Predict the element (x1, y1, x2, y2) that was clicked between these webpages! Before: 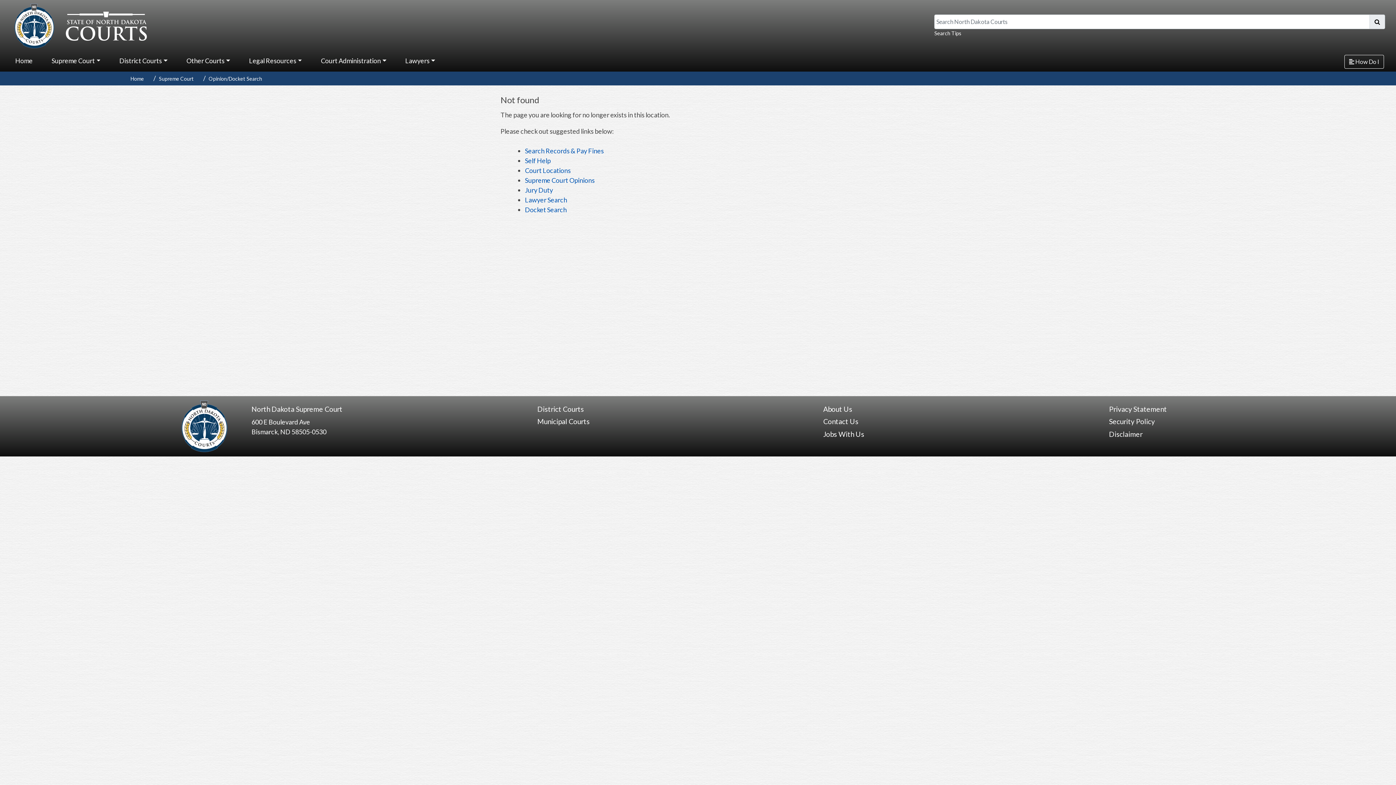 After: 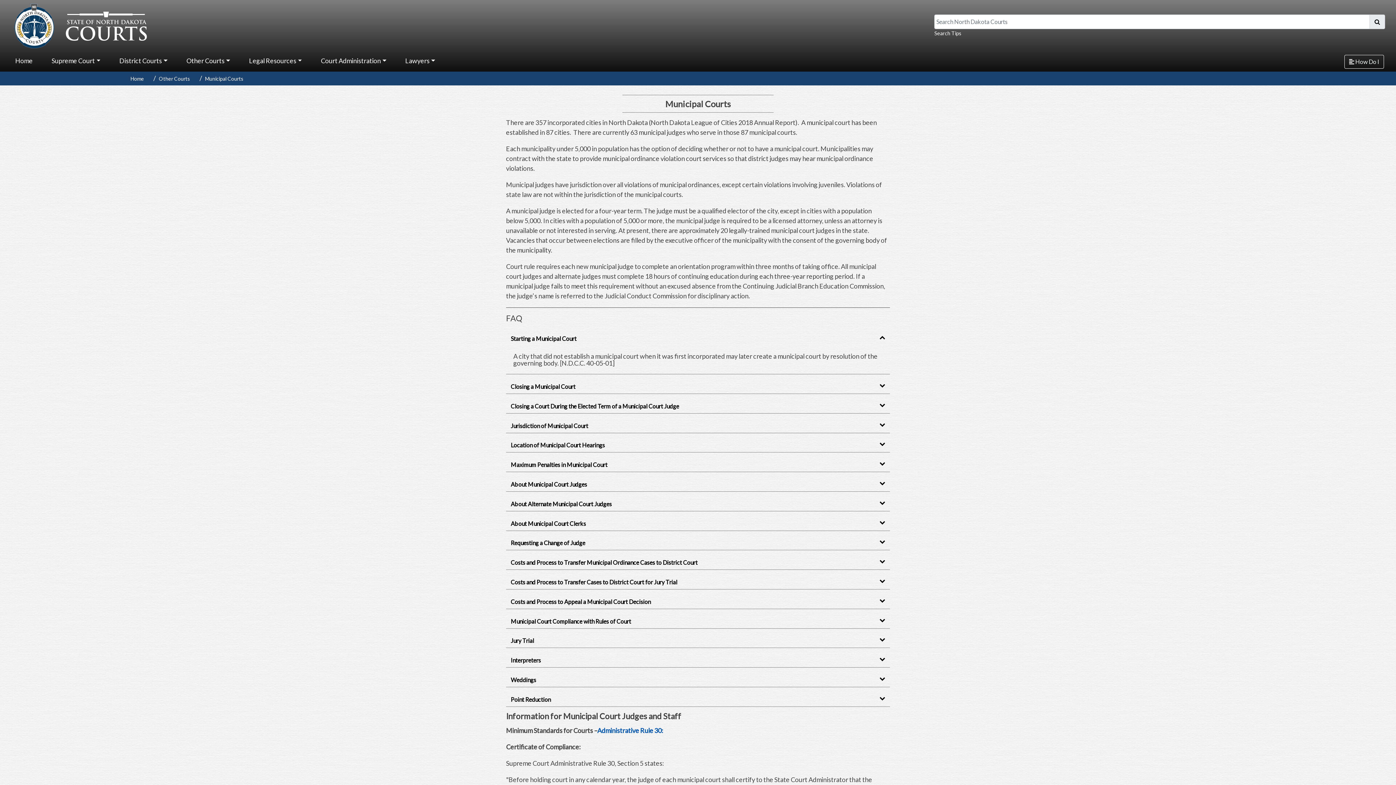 Action: bbox: (537, 417, 589, 425) label: Municipal Courts